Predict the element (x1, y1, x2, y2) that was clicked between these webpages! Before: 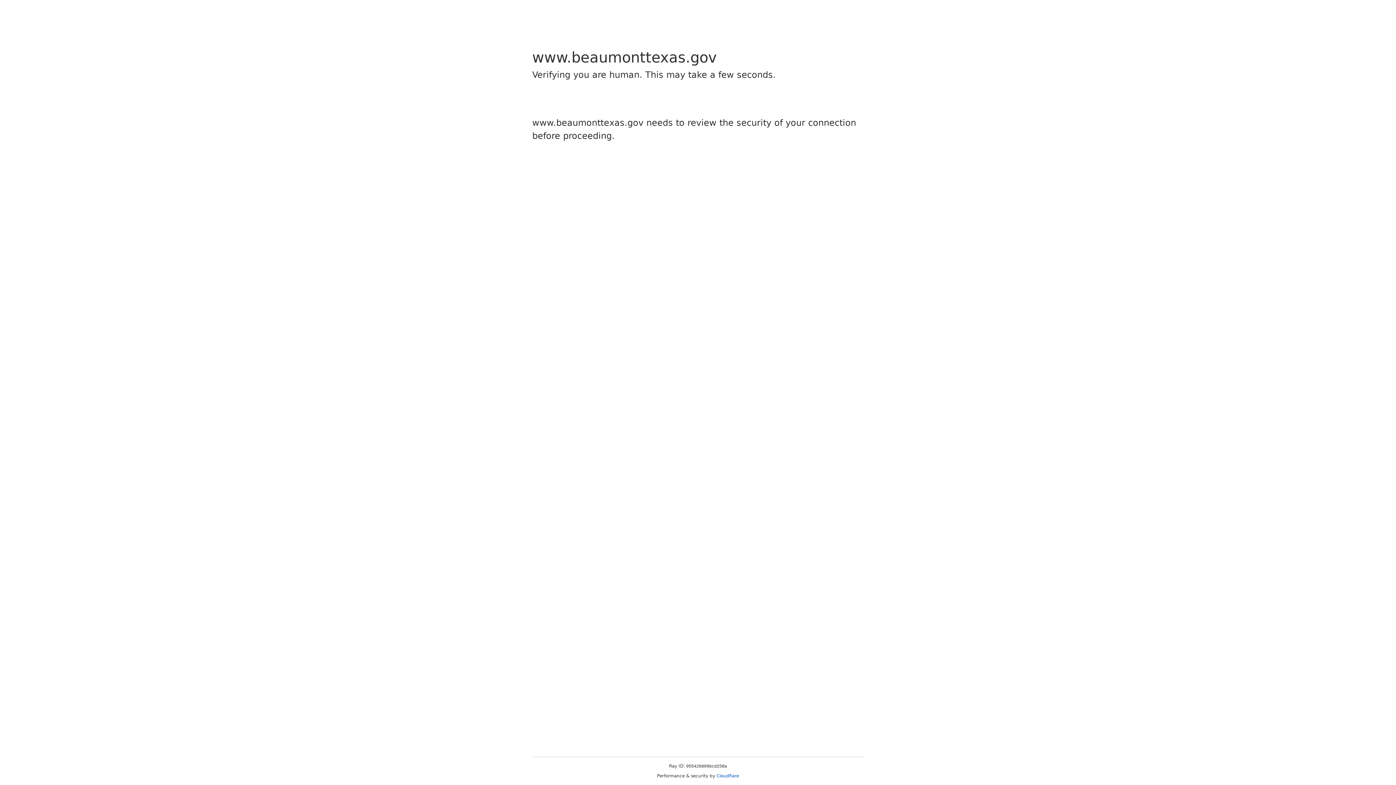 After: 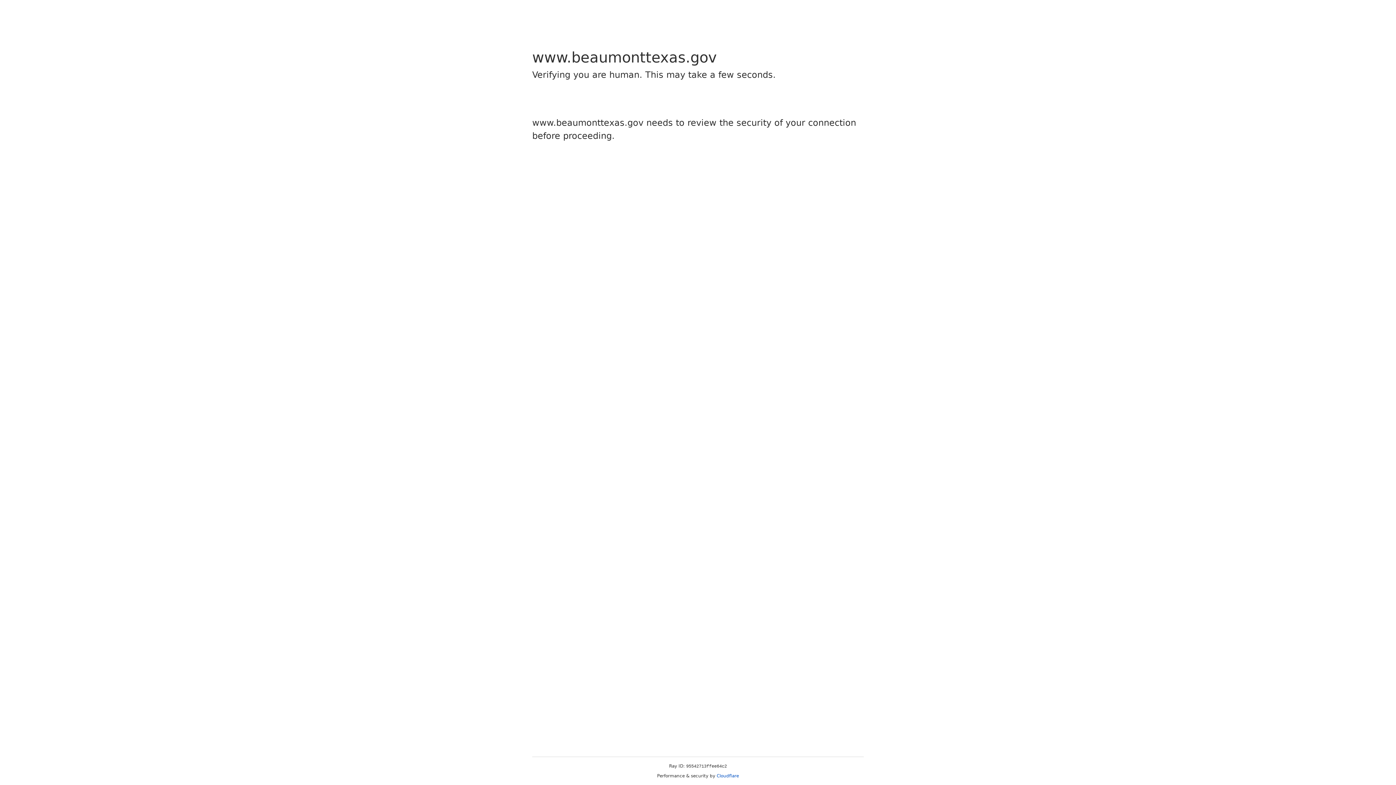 Action: label: Cloudflare bbox: (716, 773, 739, 778)